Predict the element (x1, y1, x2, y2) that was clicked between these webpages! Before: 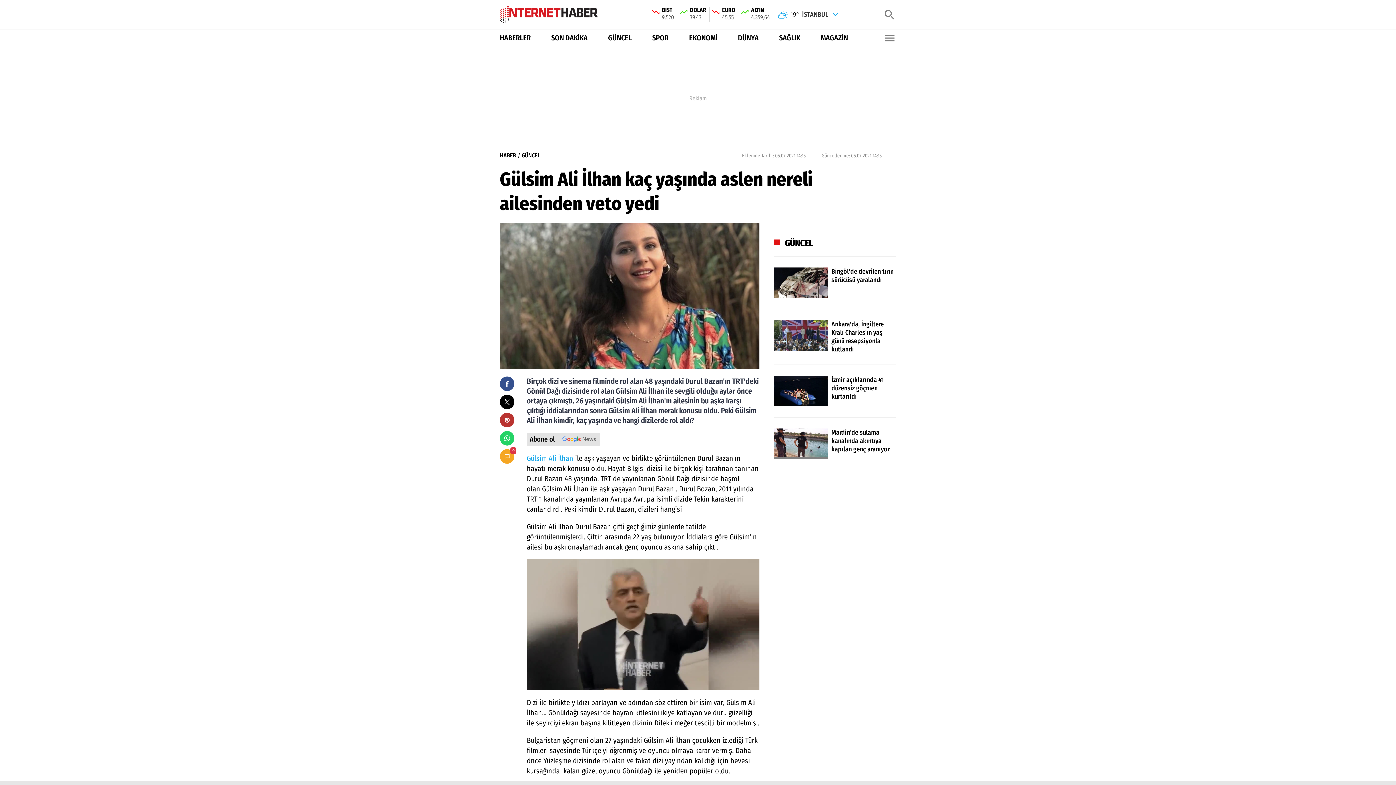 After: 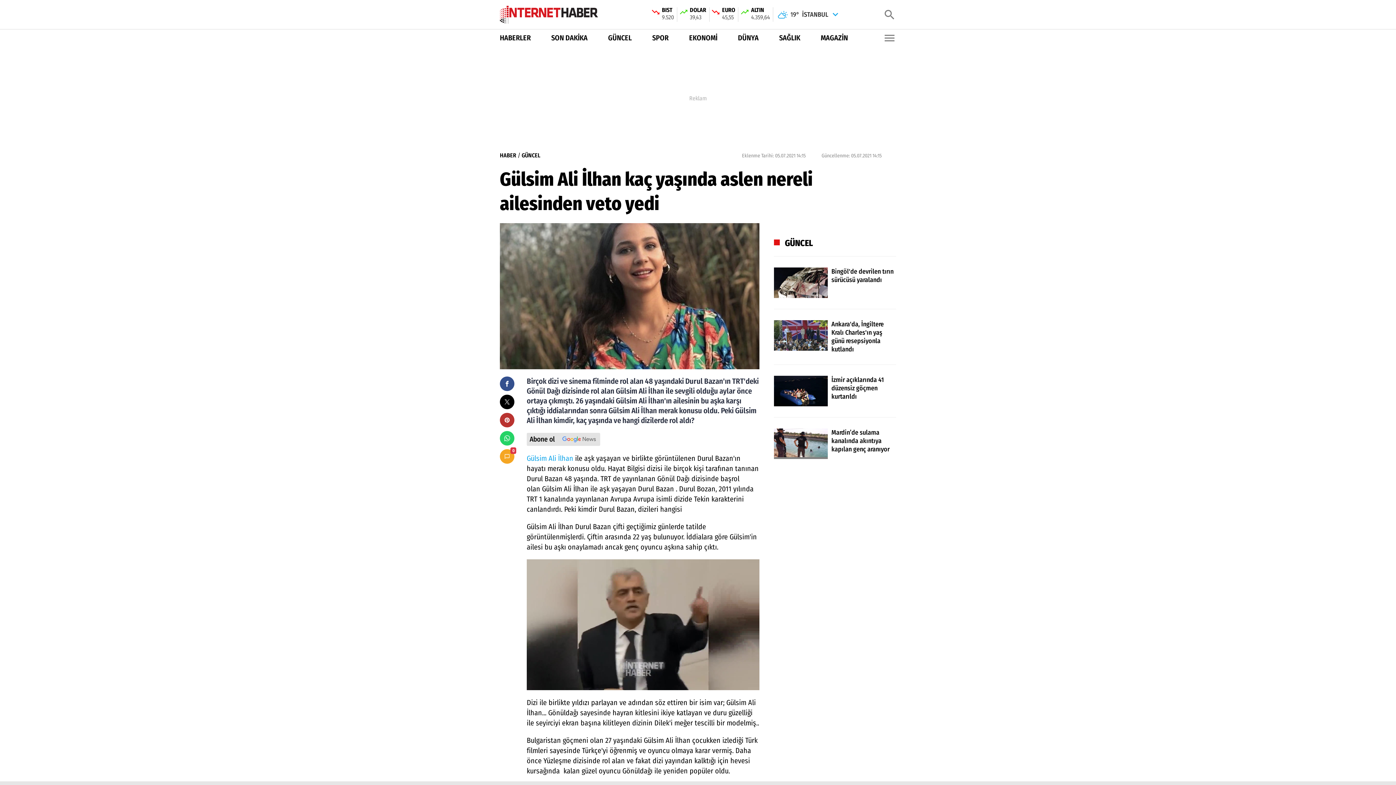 Action: bbox: (526, 454, 573, 462) label: Gülsim Ali İlhan